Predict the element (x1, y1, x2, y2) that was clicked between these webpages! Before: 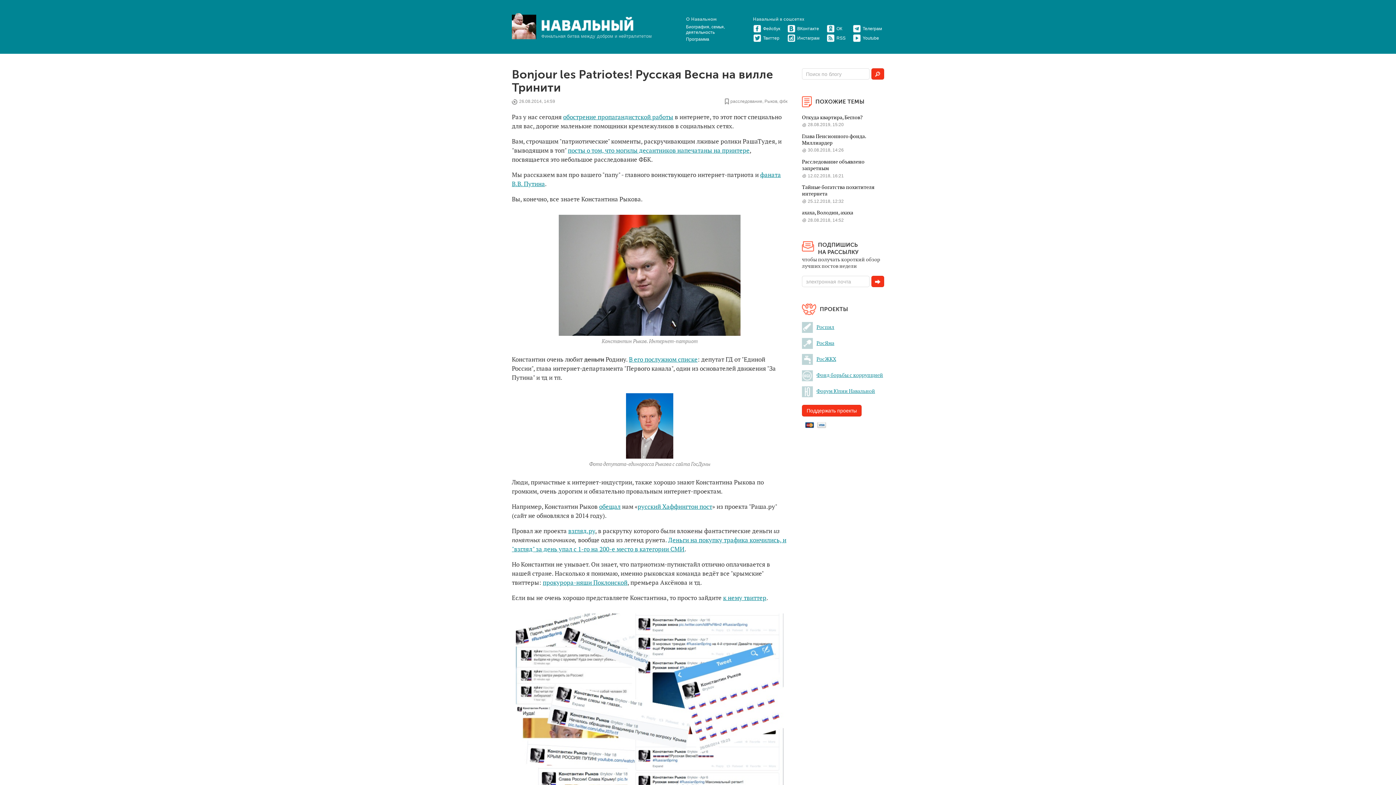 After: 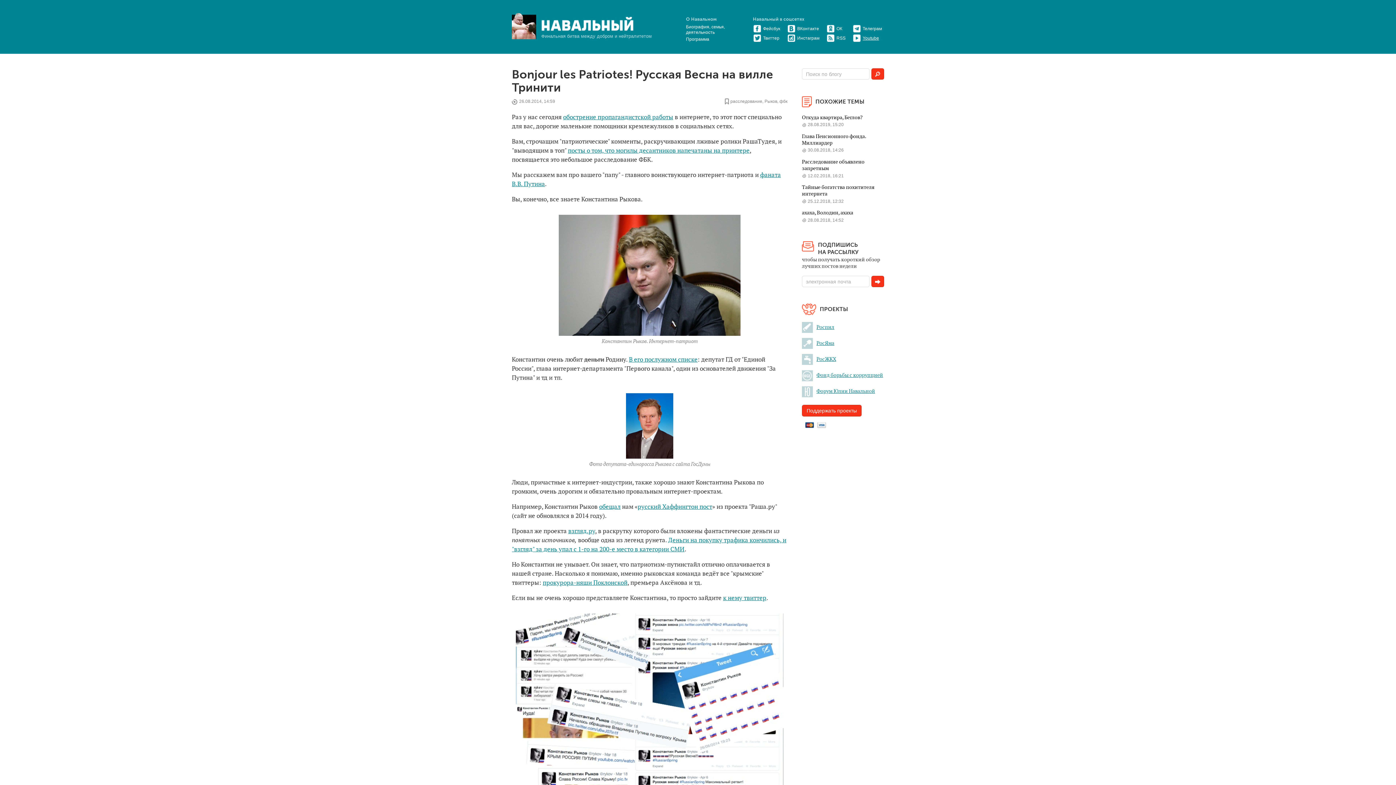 Action: bbox: (853, 35, 879, 40) label: Youtube